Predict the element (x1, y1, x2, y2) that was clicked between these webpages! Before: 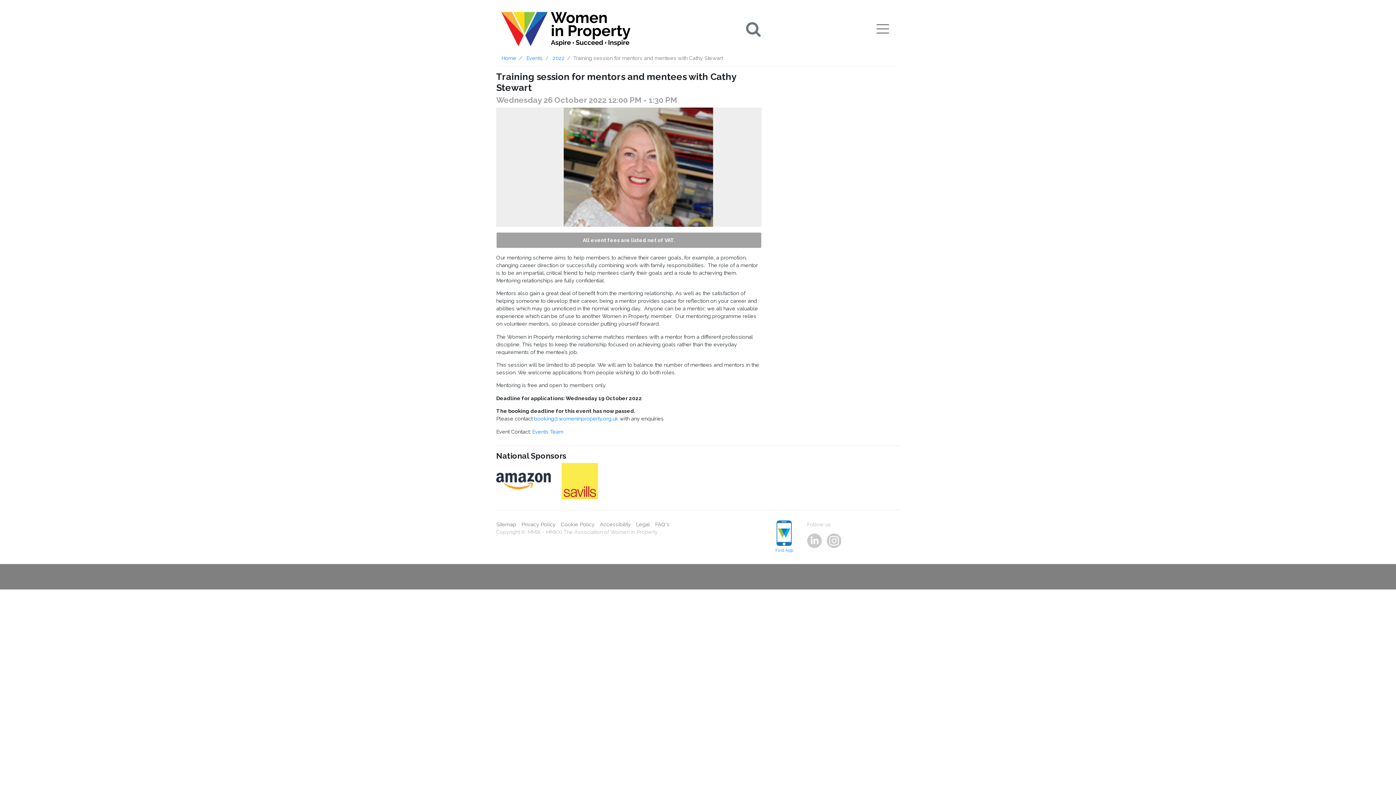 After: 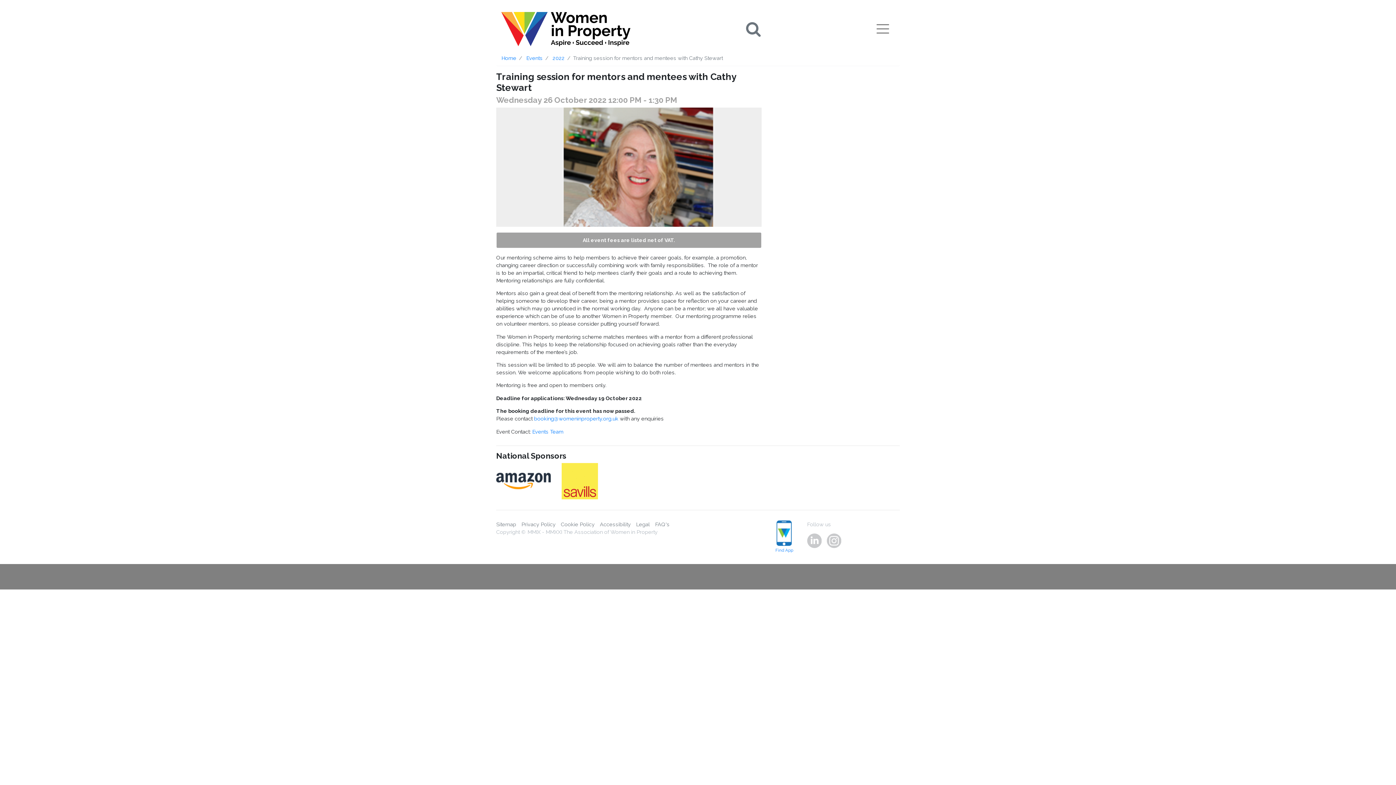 Action: bbox: (827, 533, 841, 548)